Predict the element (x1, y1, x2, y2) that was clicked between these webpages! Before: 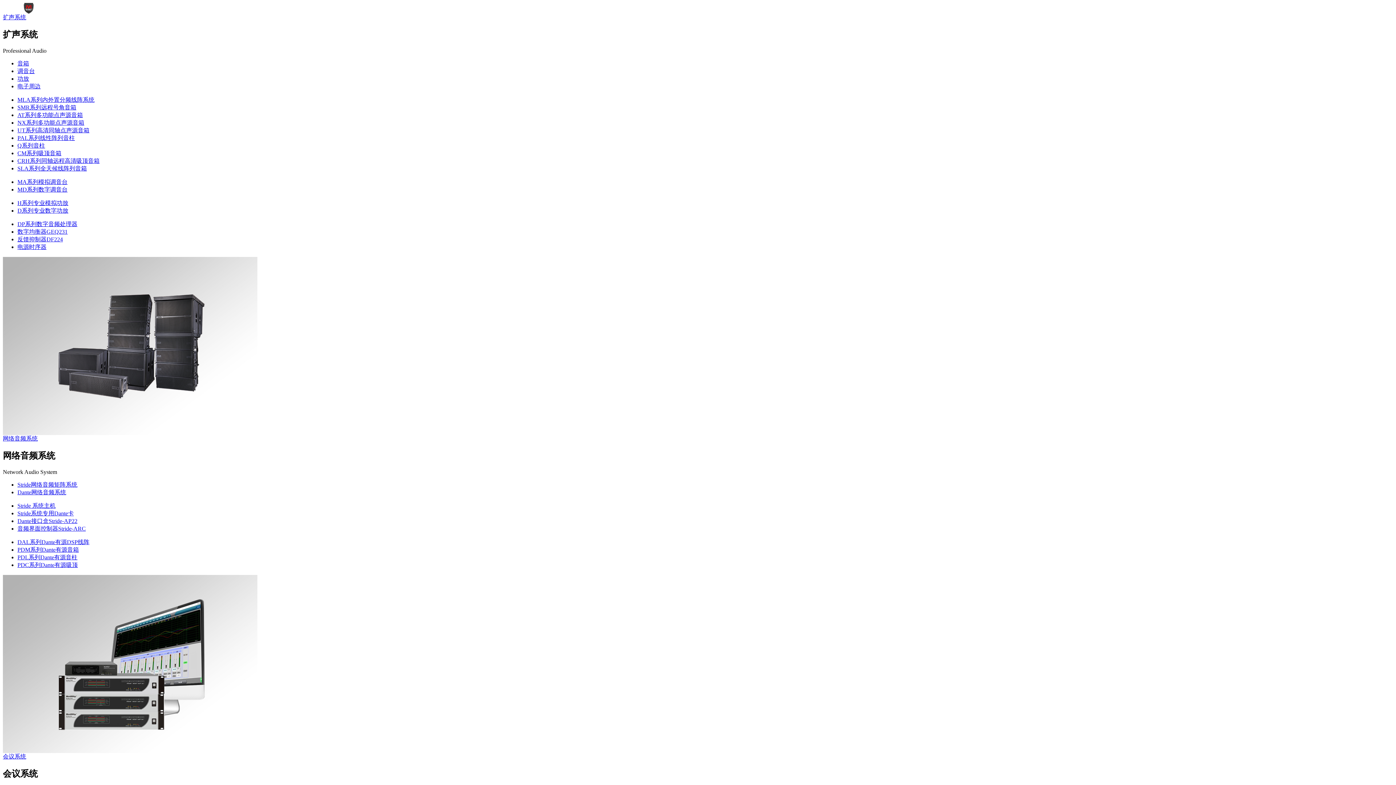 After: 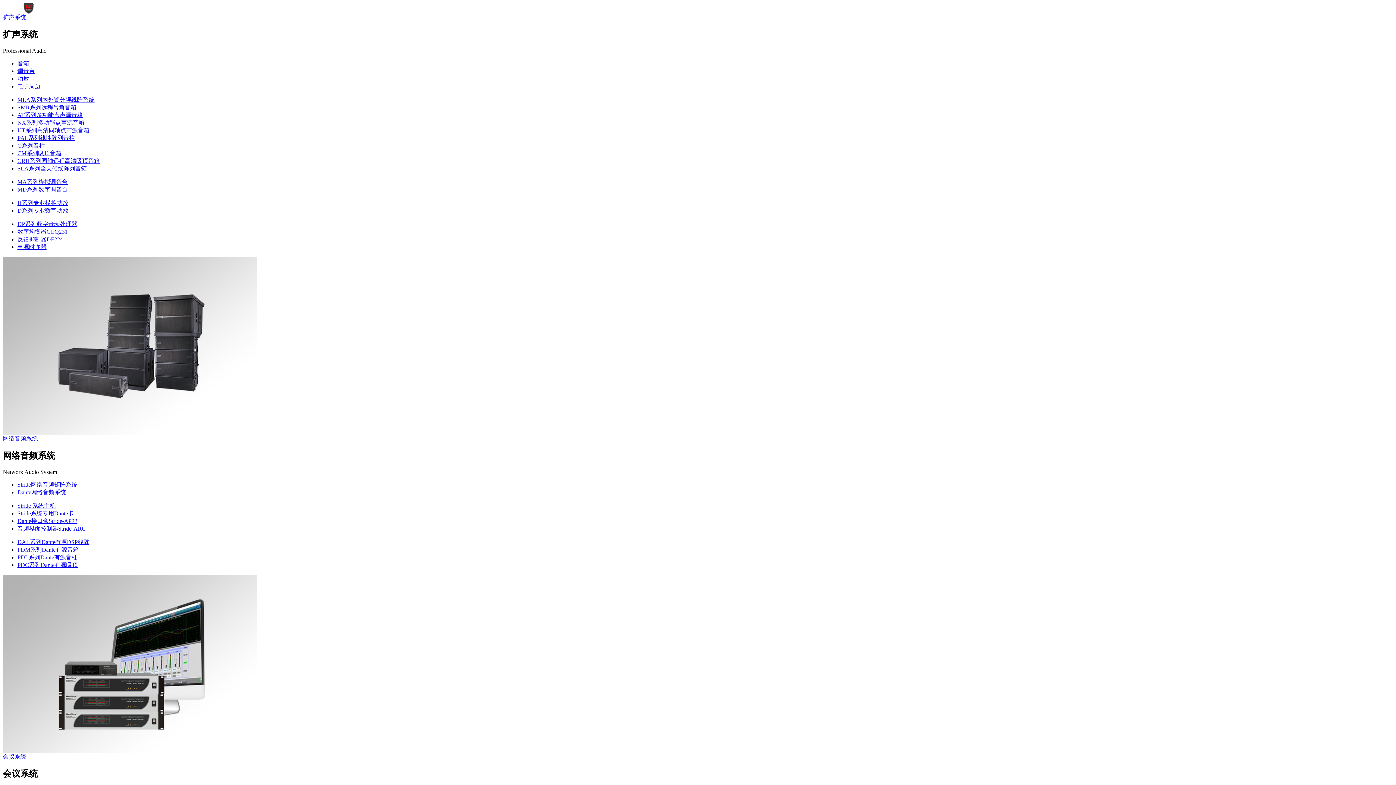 Action: bbox: (17, 111, 82, 118) label: AT系列多功能点声源音箱